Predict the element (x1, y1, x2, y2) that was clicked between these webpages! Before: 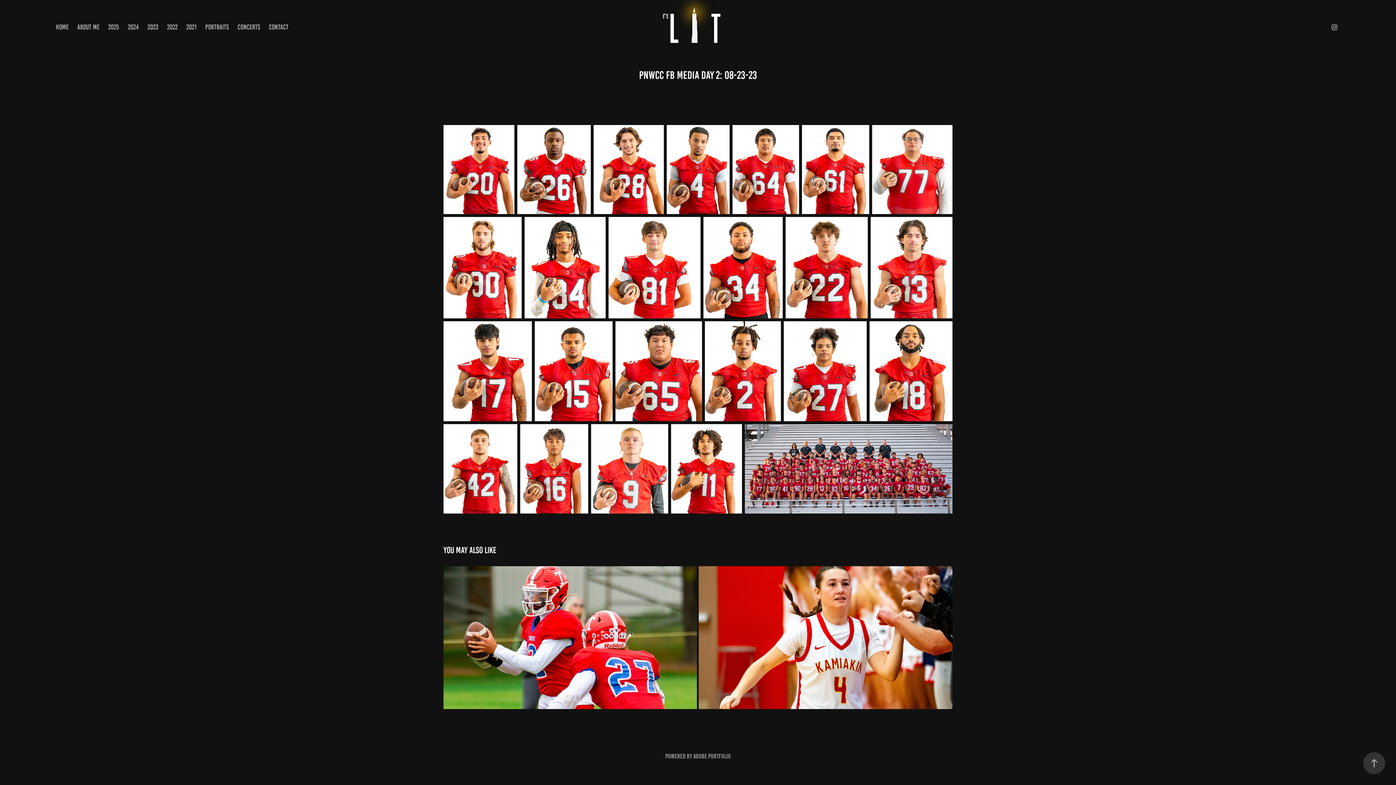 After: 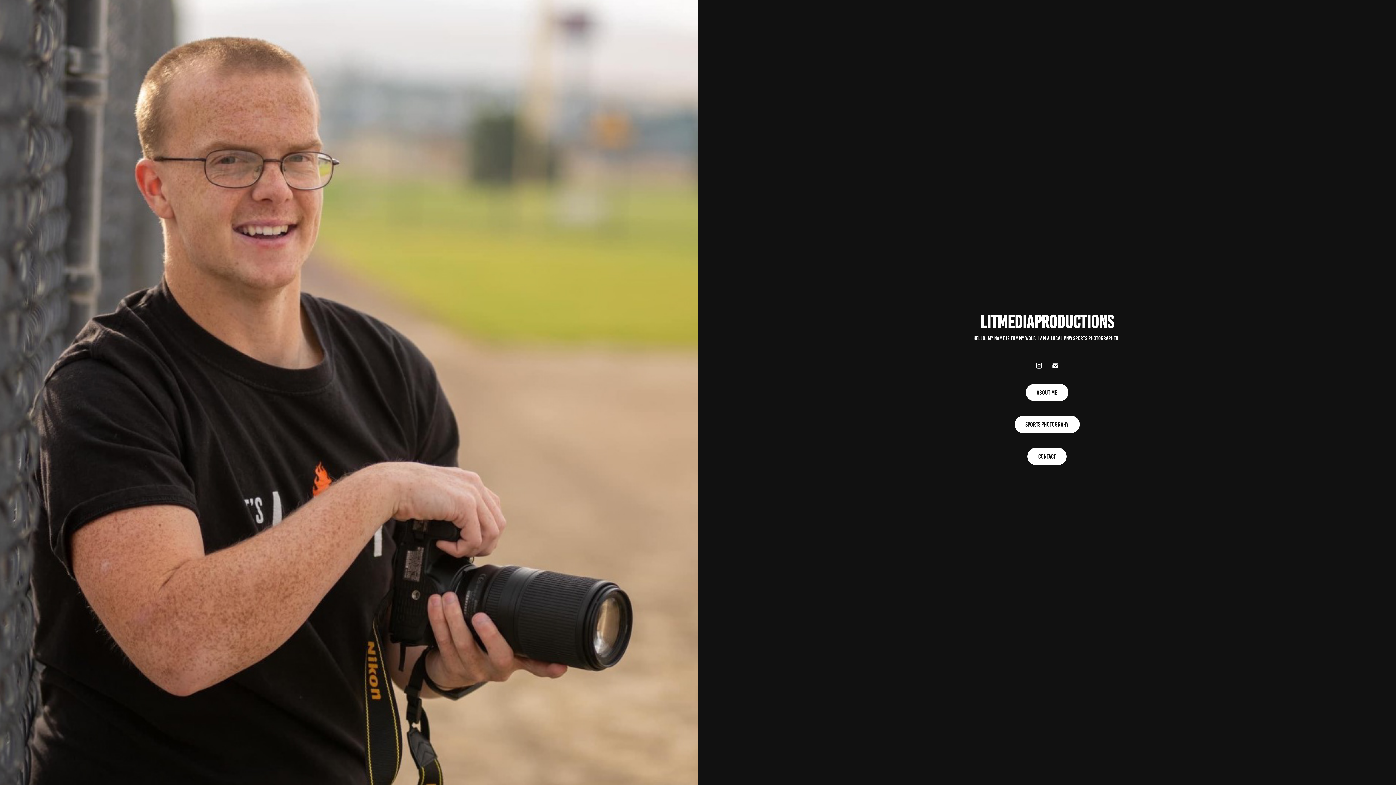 Action: bbox: (55, 23, 68, 30) label: HOME